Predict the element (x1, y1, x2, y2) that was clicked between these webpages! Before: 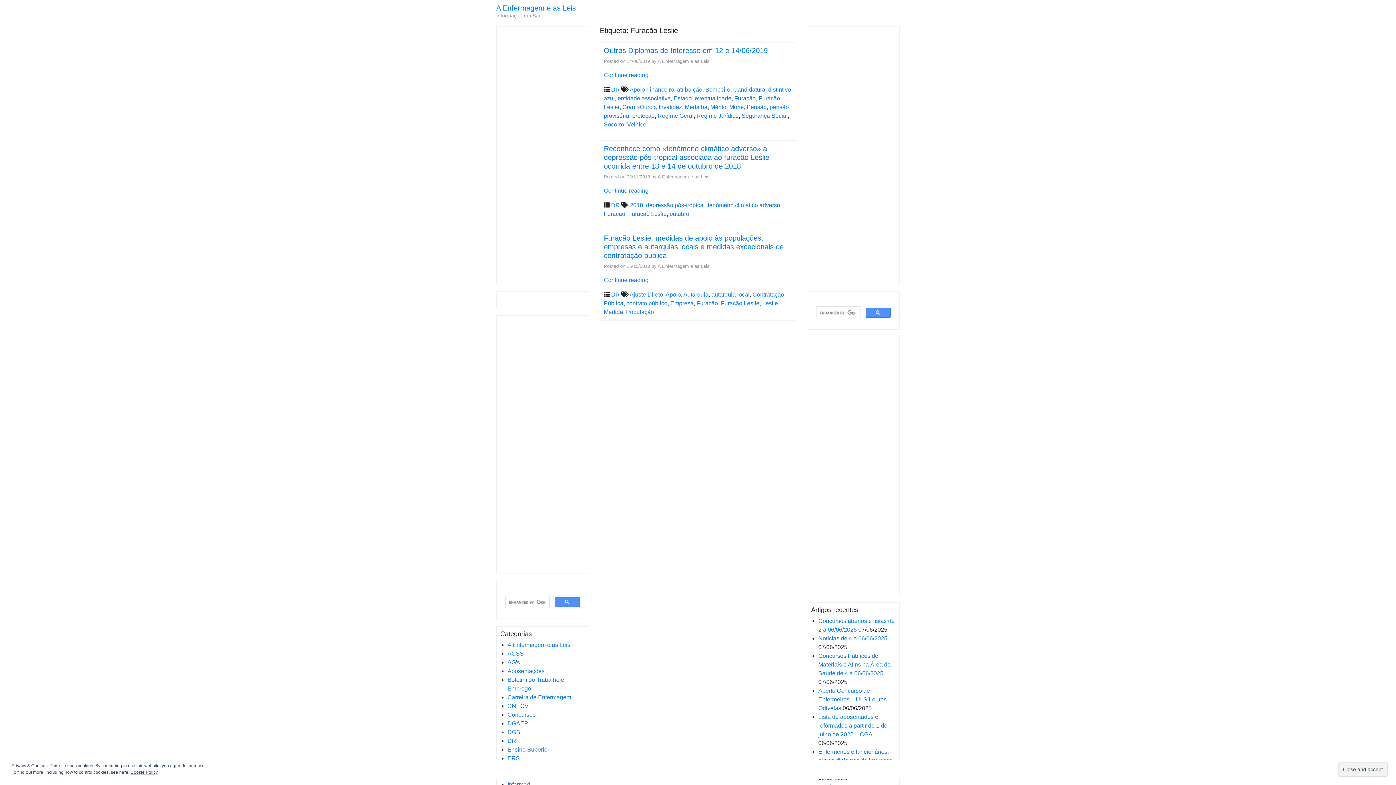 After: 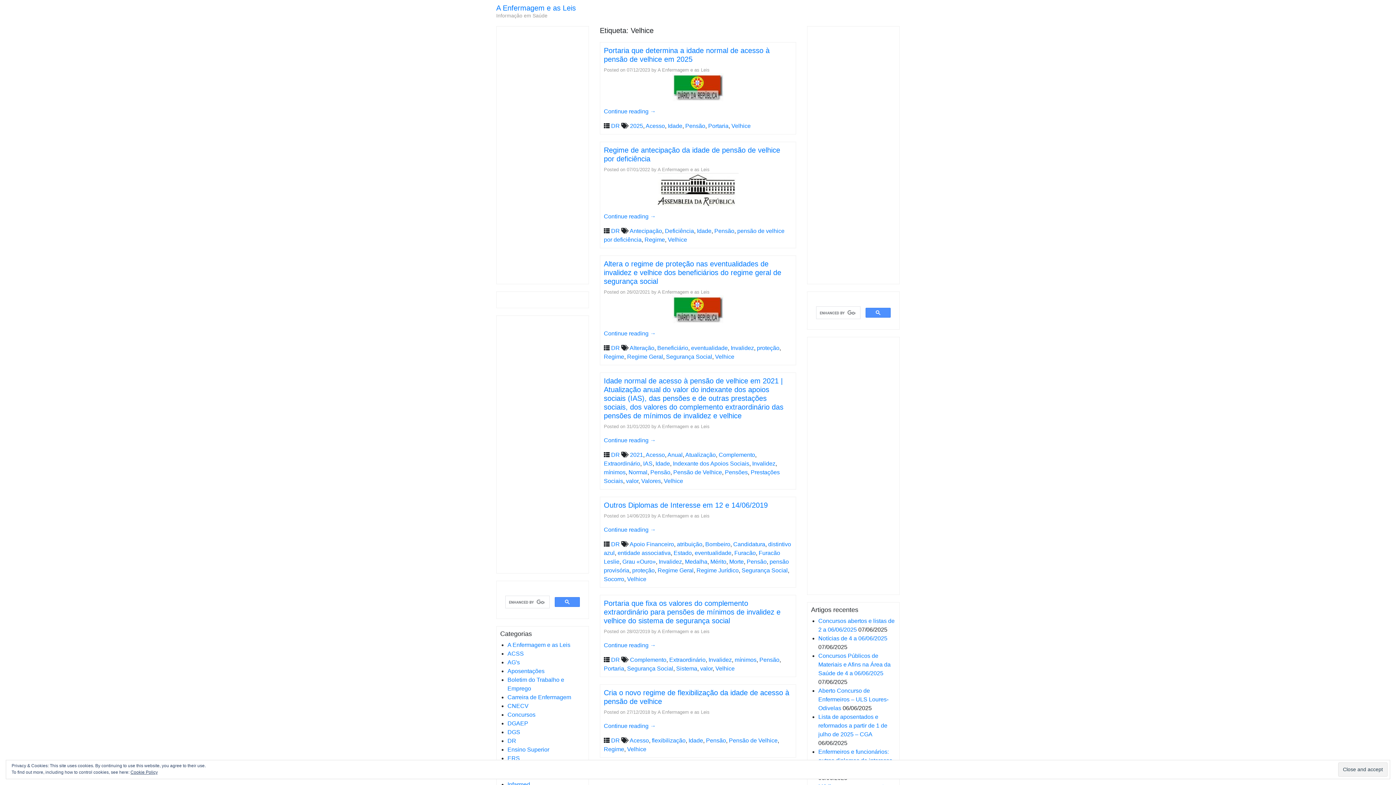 Action: label: Velhice bbox: (627, 121, 646, 127)